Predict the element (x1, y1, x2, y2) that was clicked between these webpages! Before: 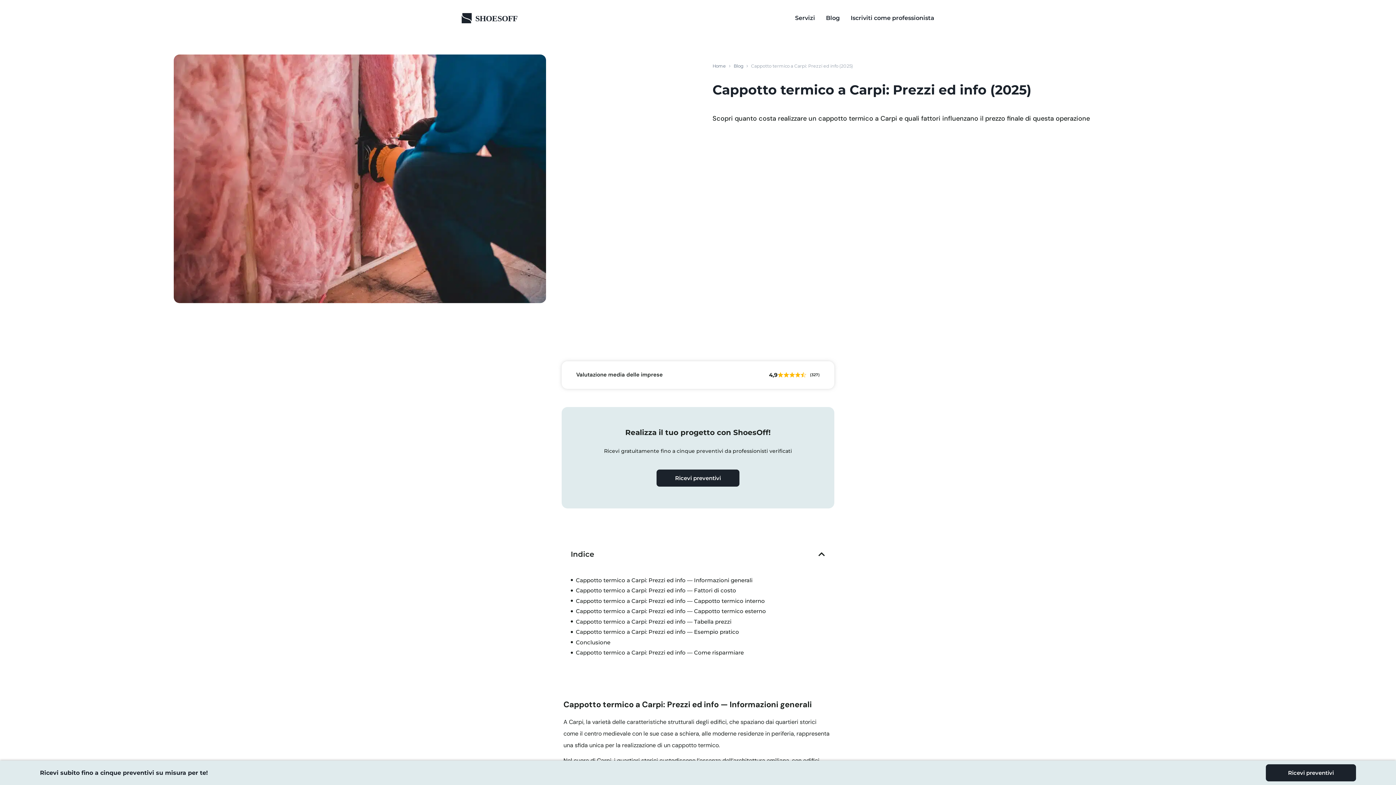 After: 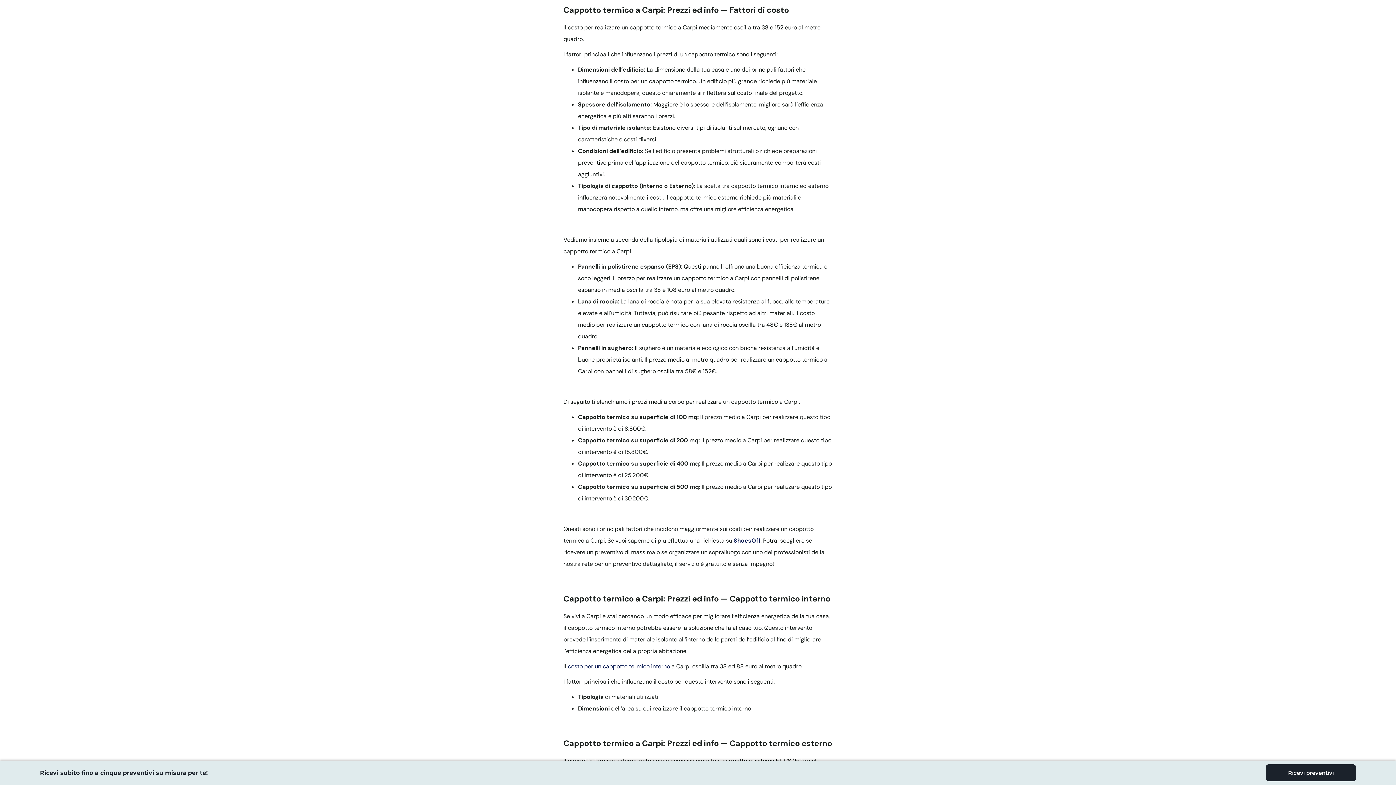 Action: bbox: (576, 587, 736, 594) label: Cappotto termico a Carpi: Prezzi ed info — Fattori di costo